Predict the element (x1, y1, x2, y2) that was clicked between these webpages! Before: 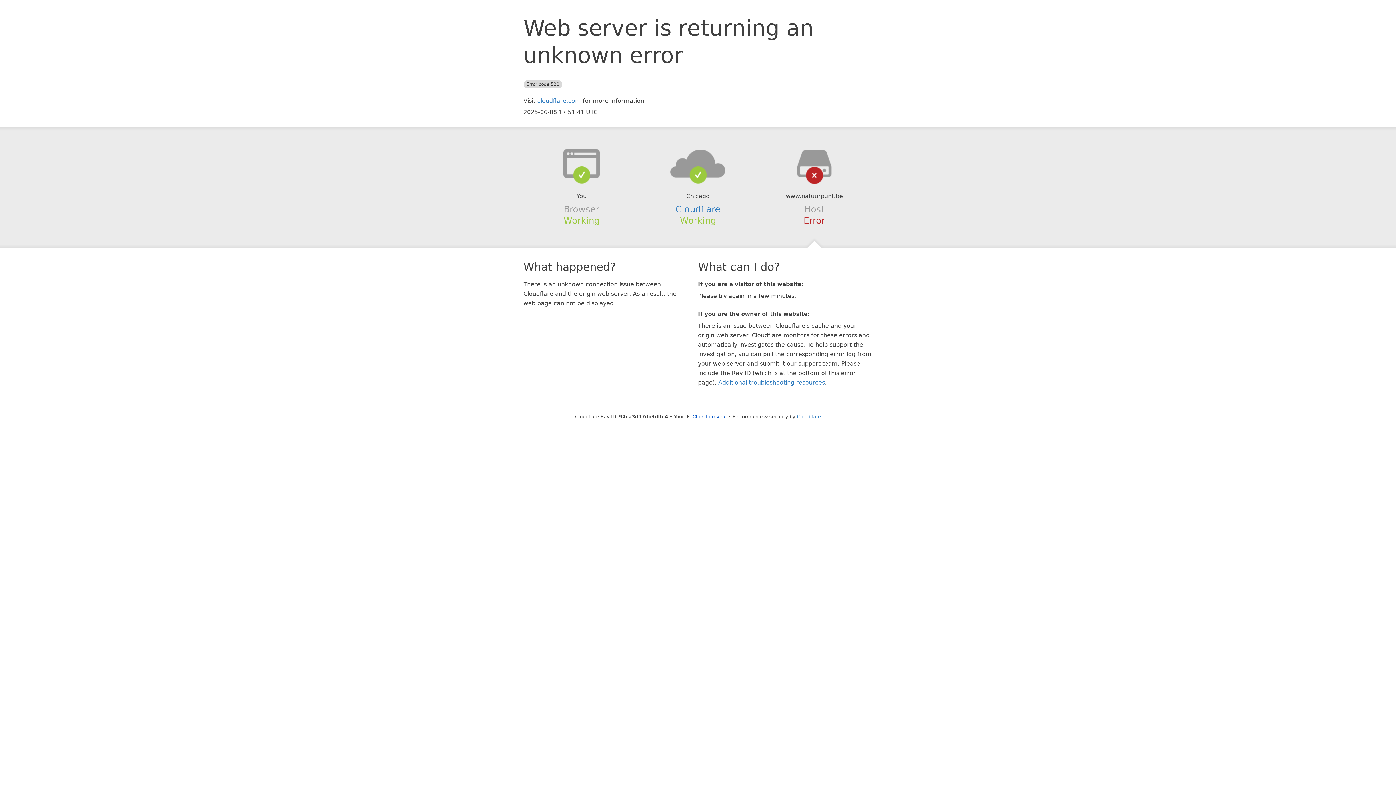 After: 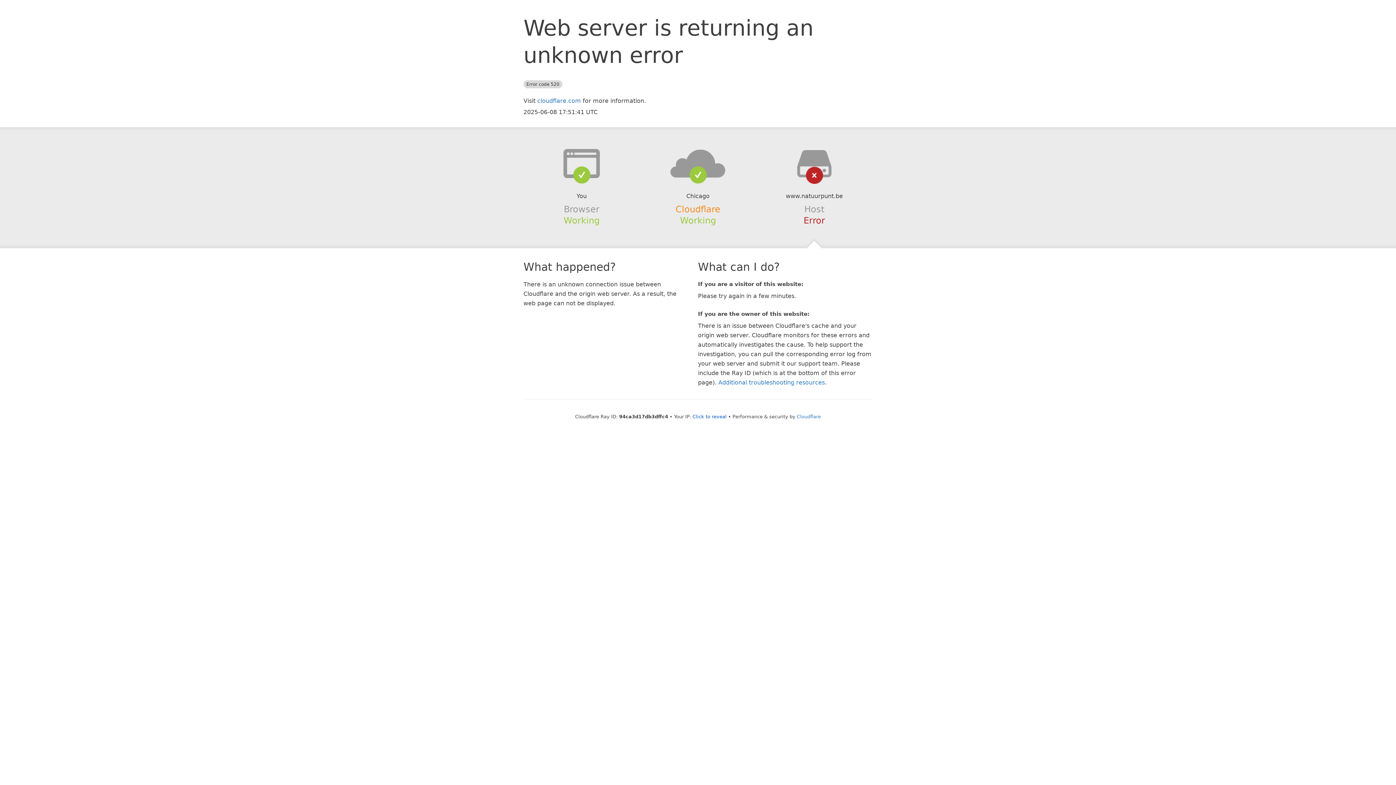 Action: bbox: (675, 204, 720, 214) label: Cloudflare